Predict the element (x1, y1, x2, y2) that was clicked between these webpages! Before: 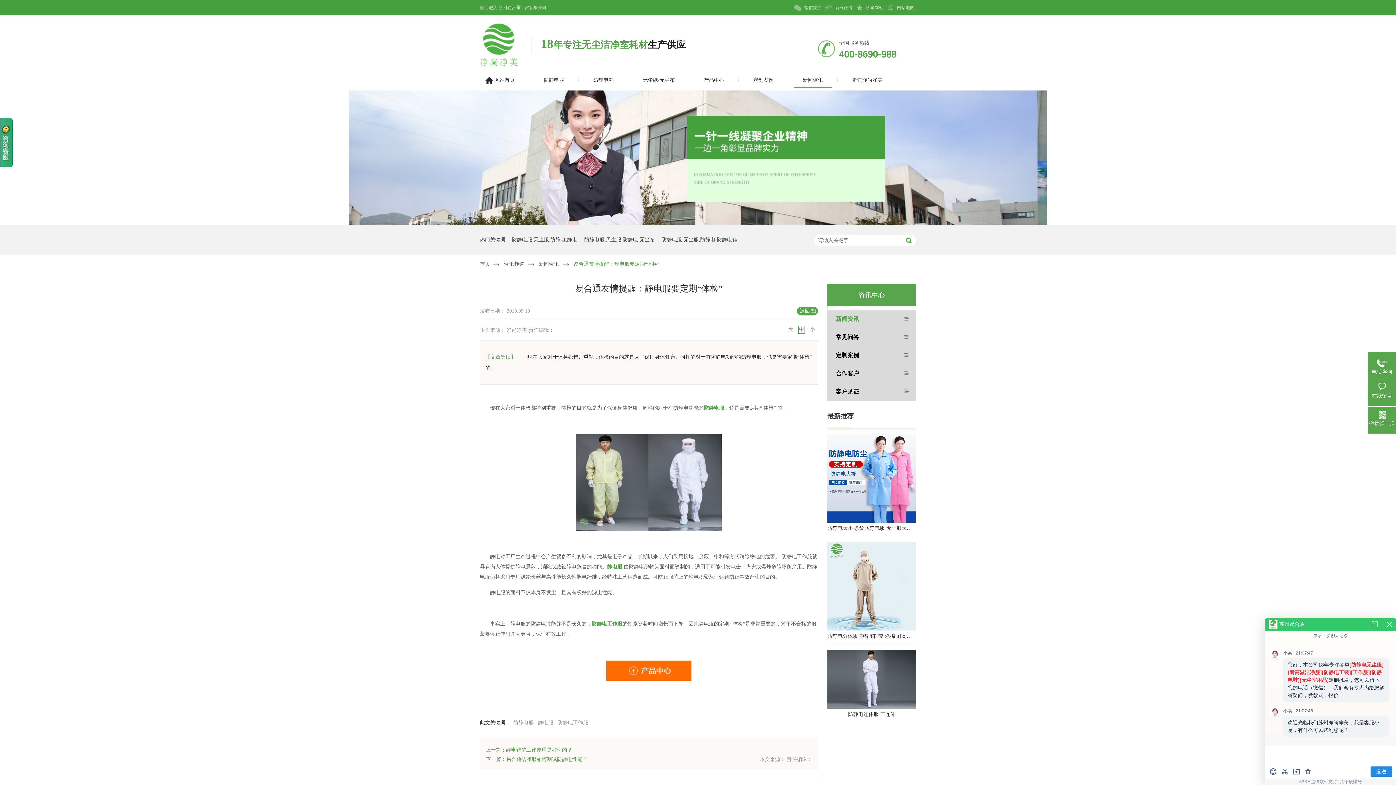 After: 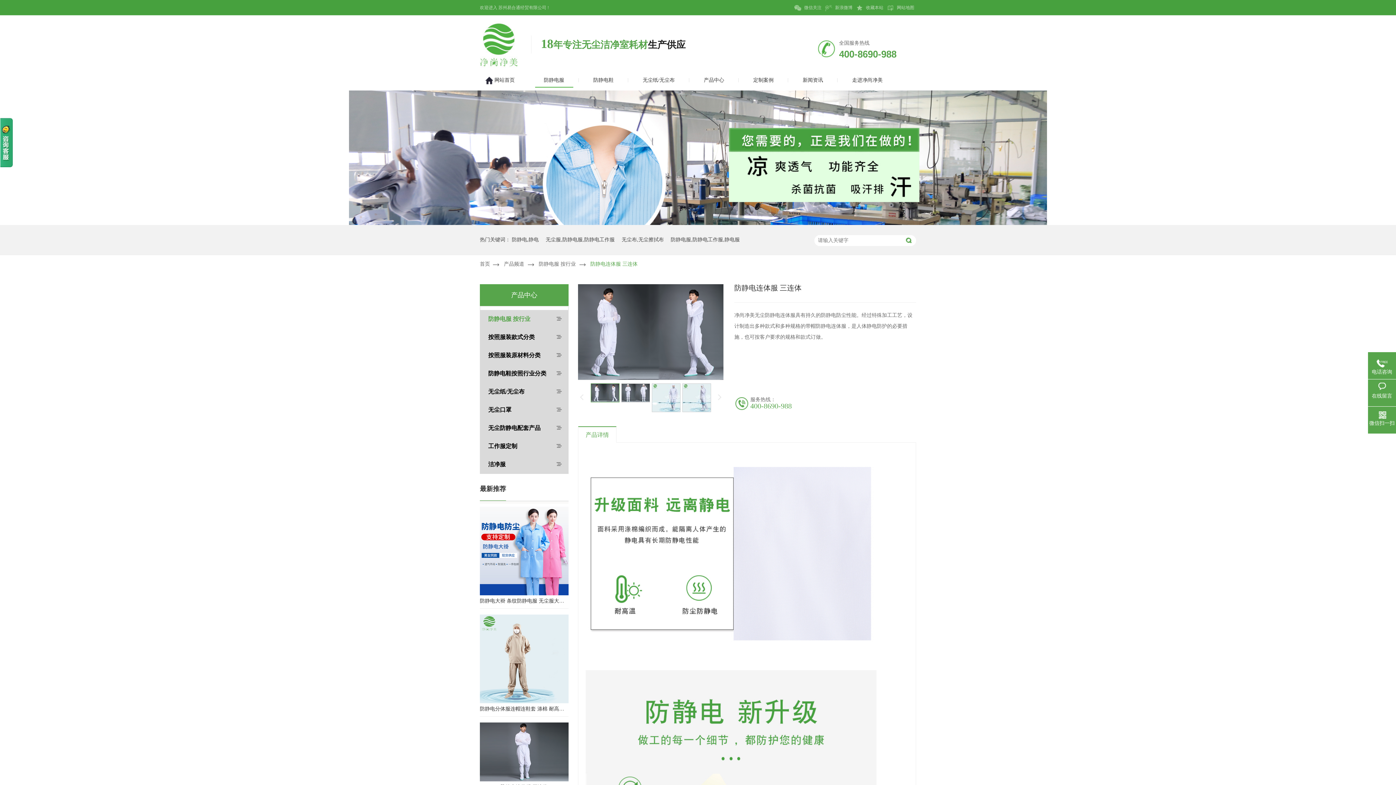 Action: bbox: (827, 650, 916, 708)